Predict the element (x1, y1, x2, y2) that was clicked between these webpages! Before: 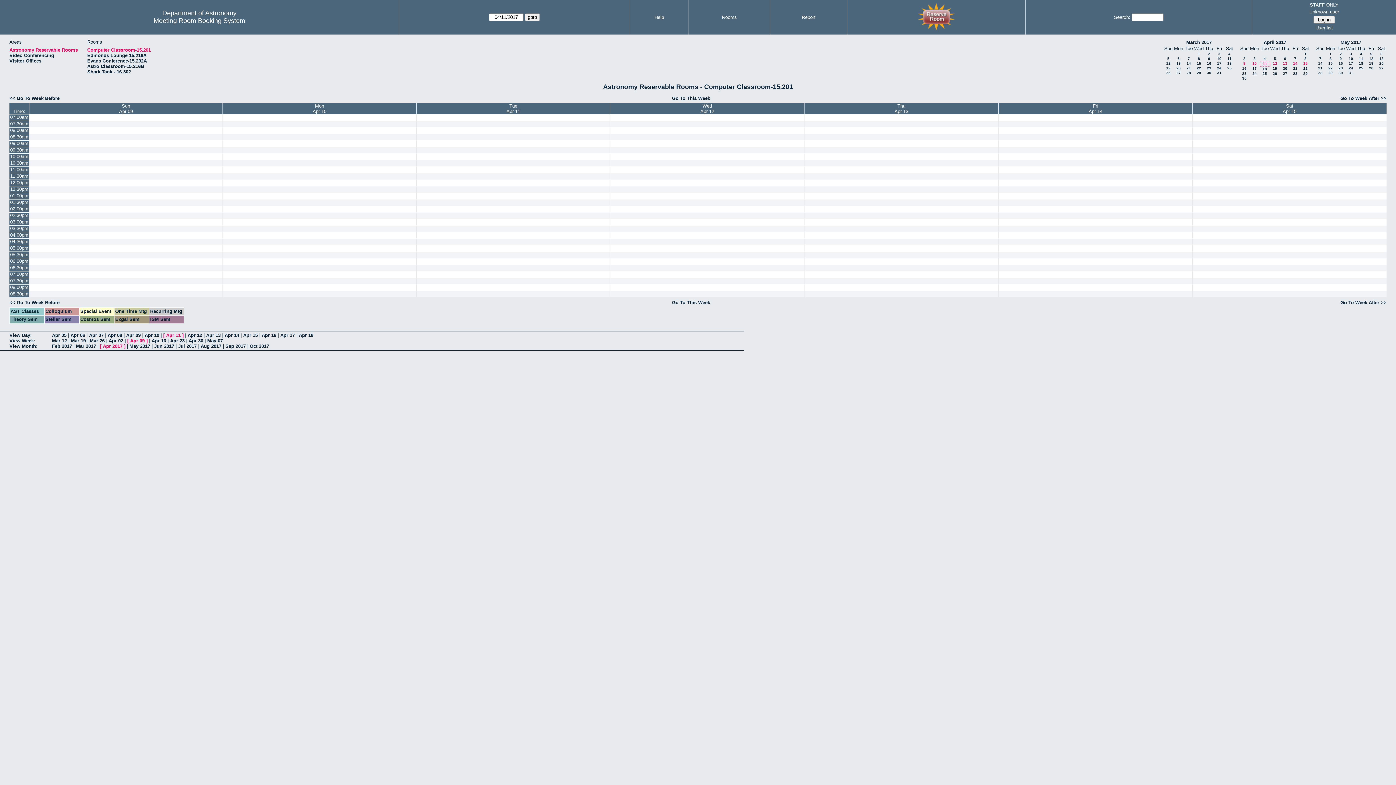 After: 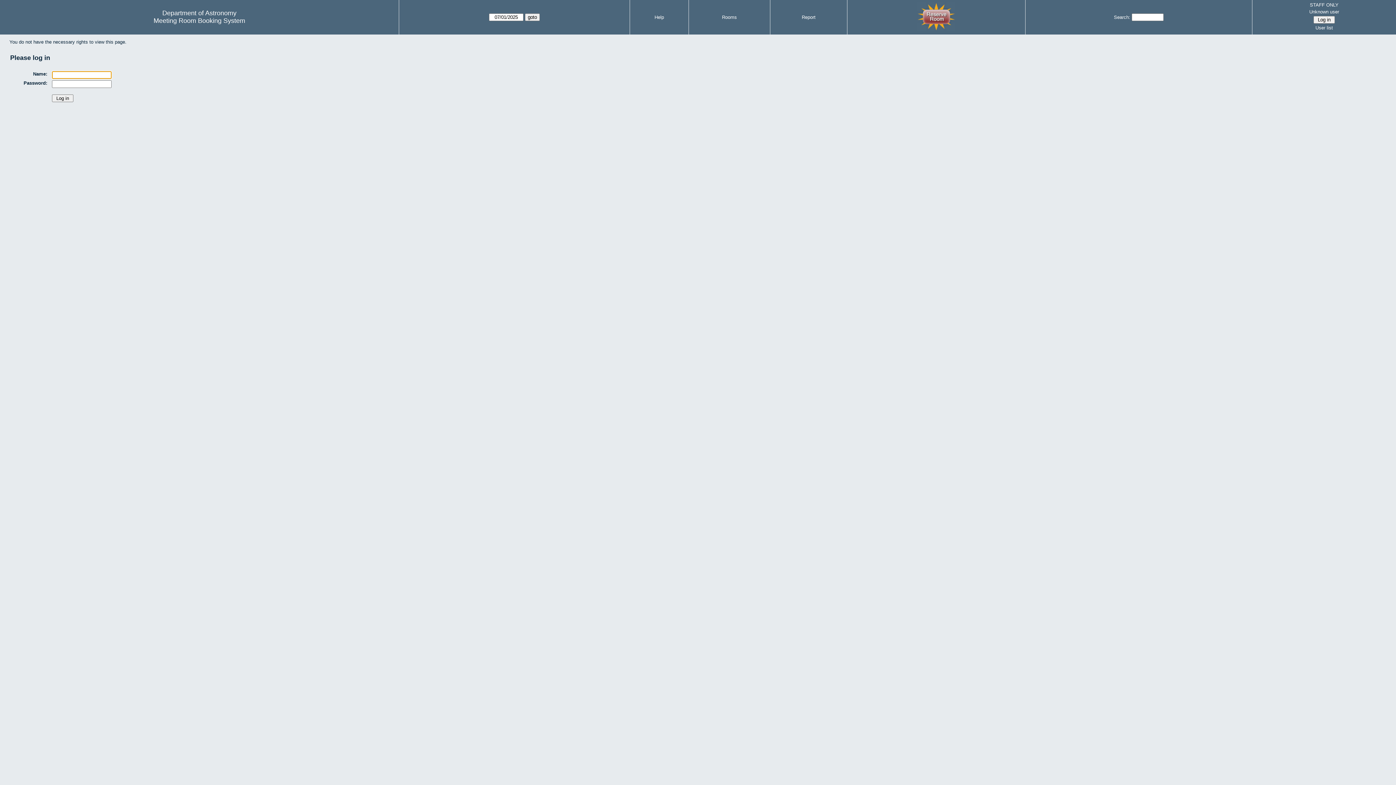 Action: bbox: (998, 153, 1192, 160)